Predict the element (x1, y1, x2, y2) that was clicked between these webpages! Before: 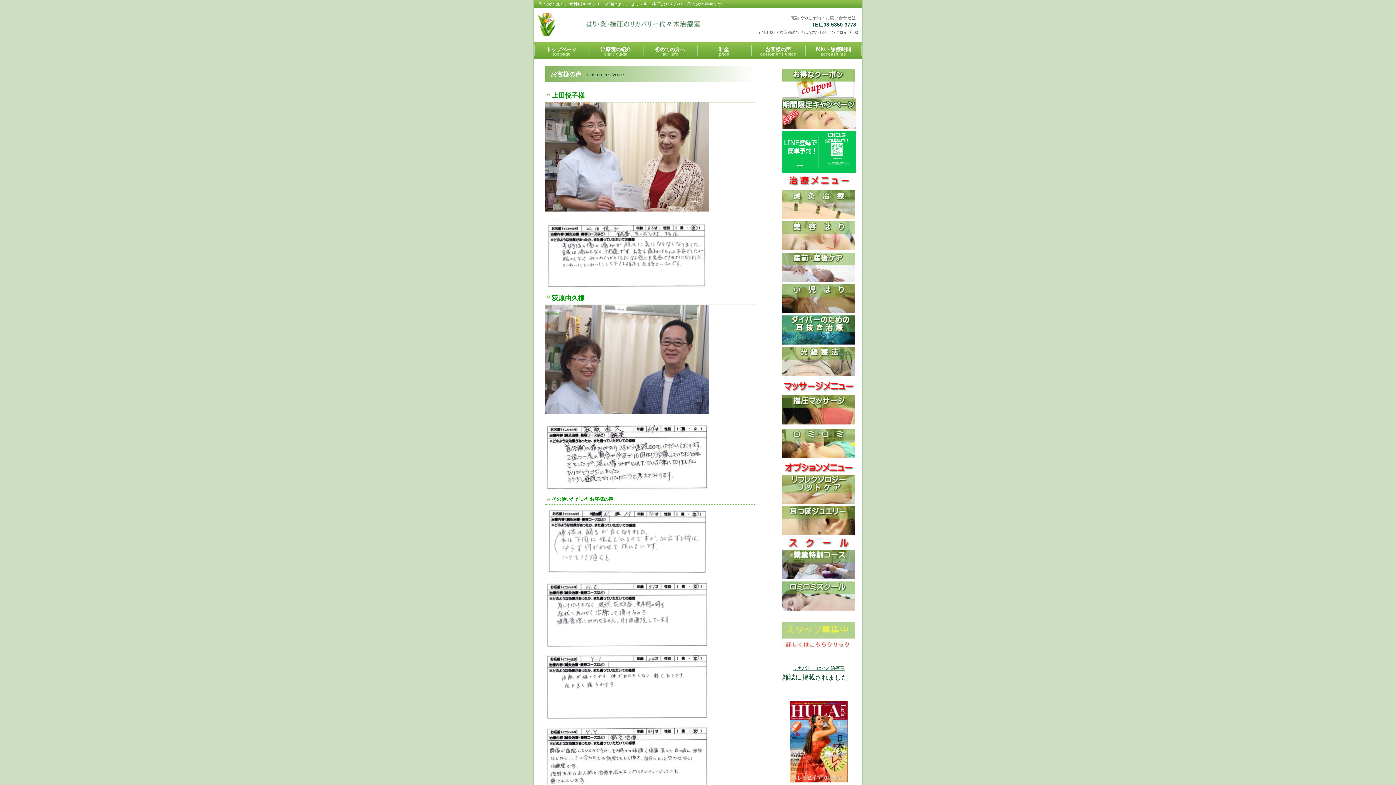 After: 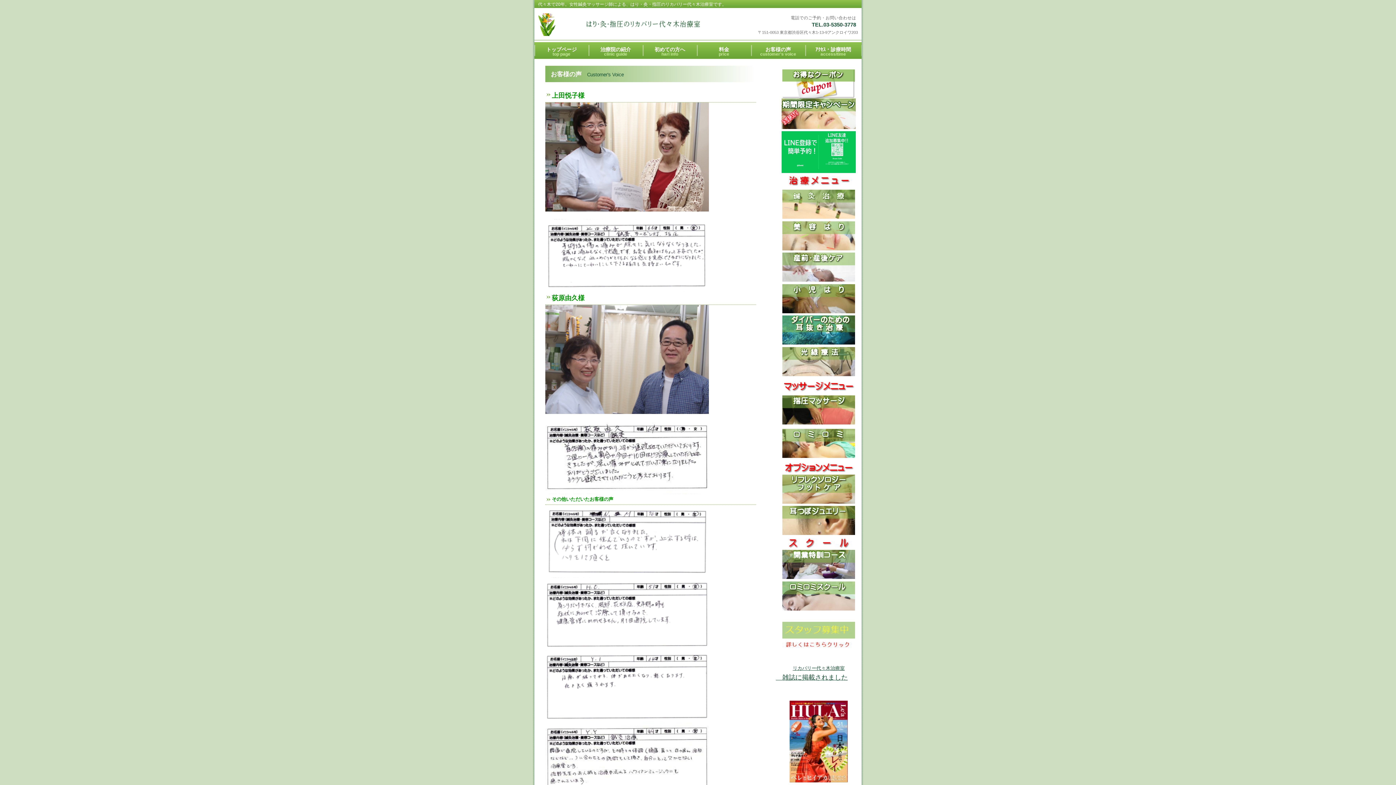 Action: bbox: (789, 778, 848, 784) label: 


